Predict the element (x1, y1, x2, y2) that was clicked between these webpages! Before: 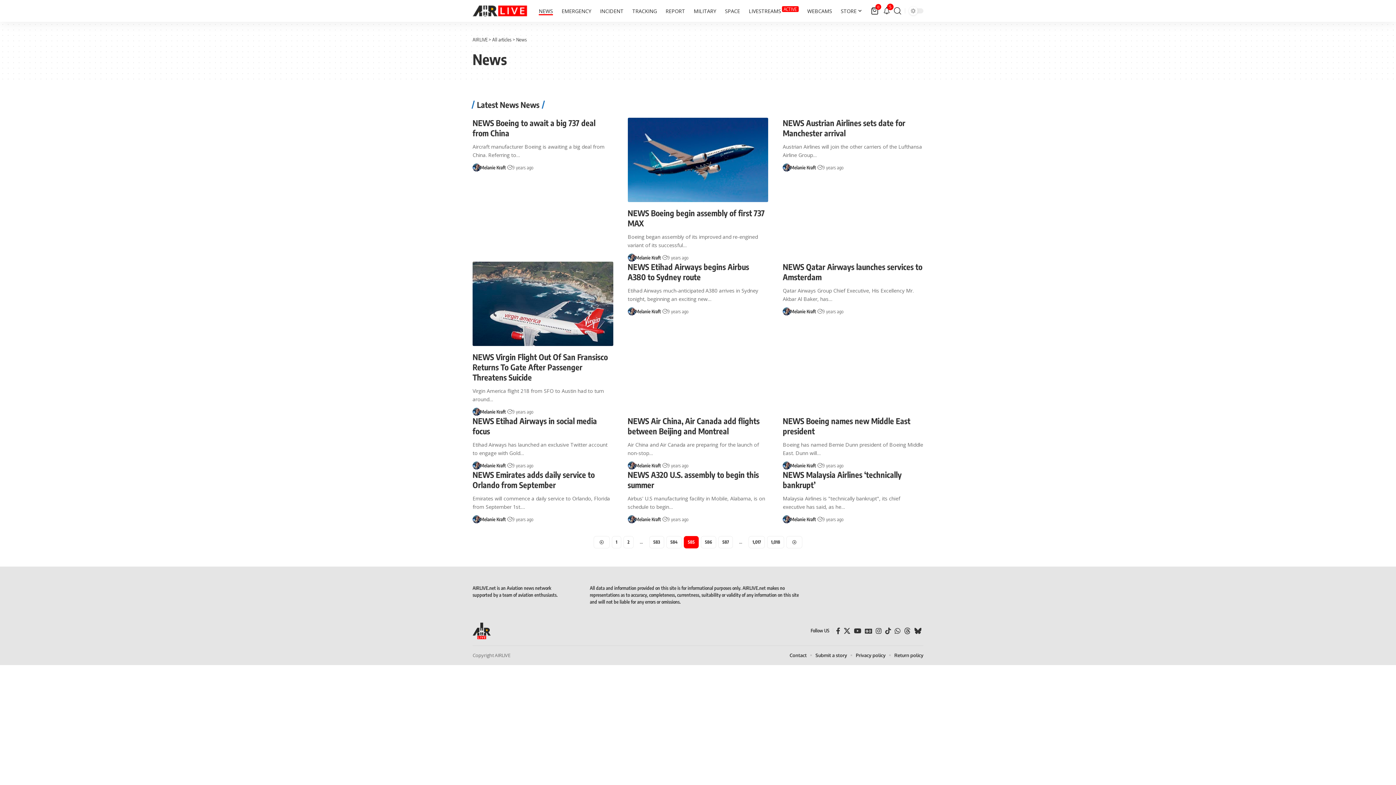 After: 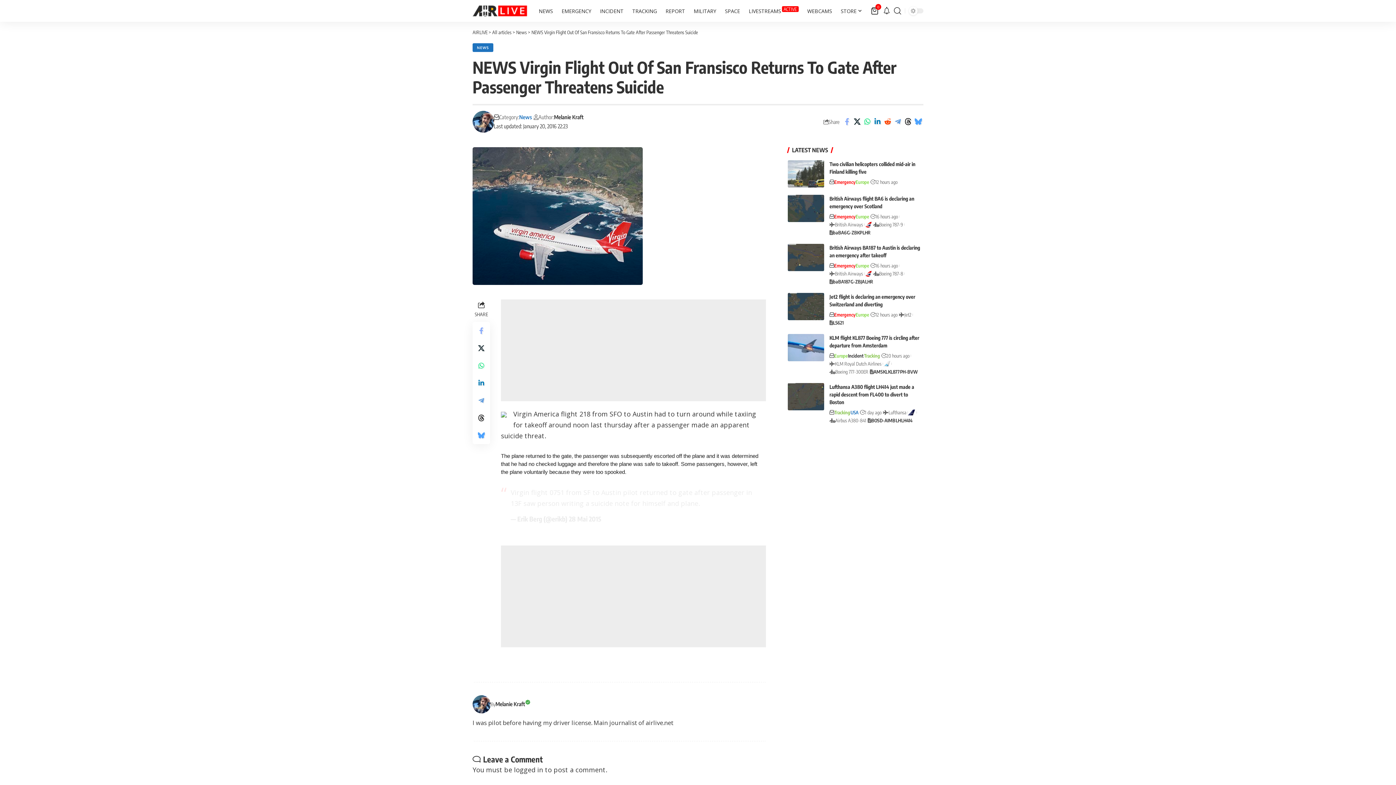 Action: bbox: (472, 261, 613, 346)